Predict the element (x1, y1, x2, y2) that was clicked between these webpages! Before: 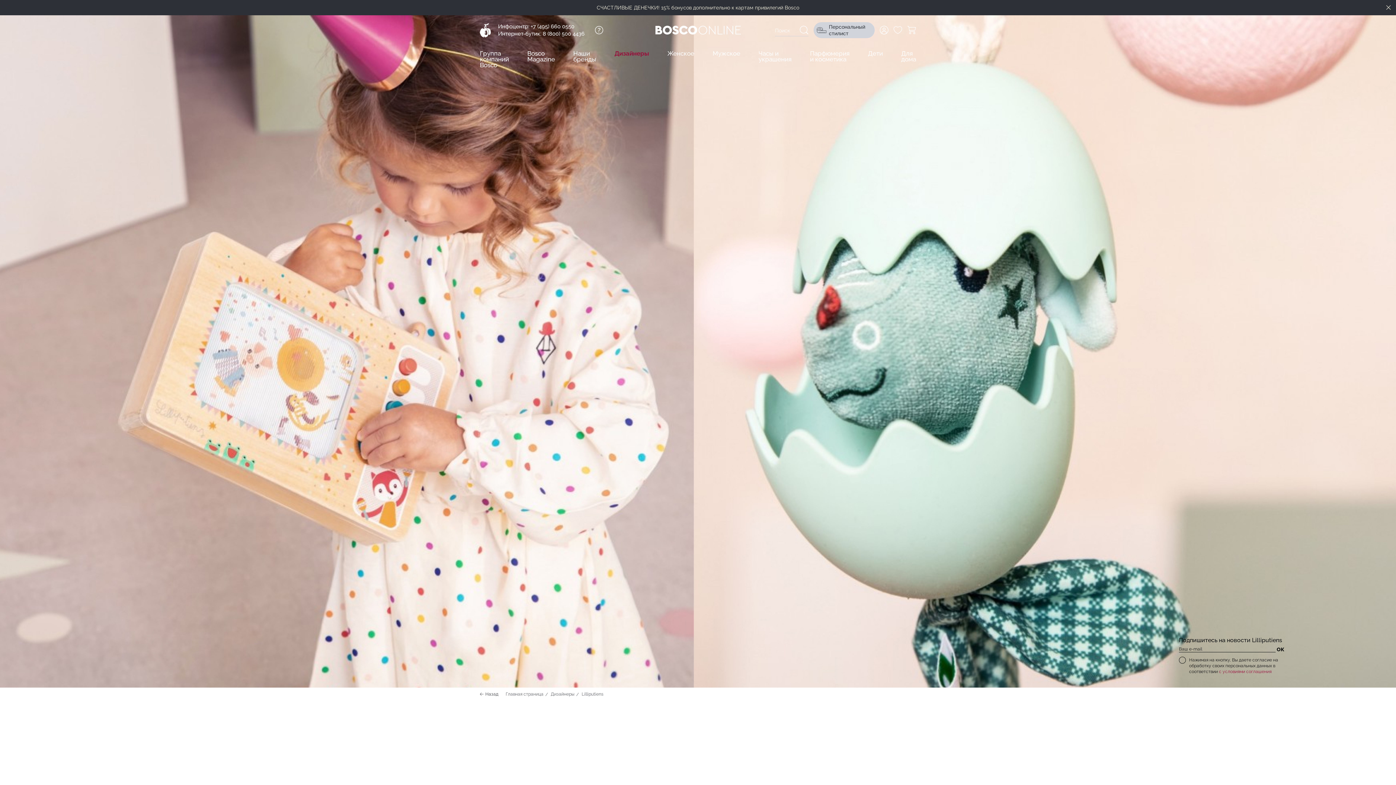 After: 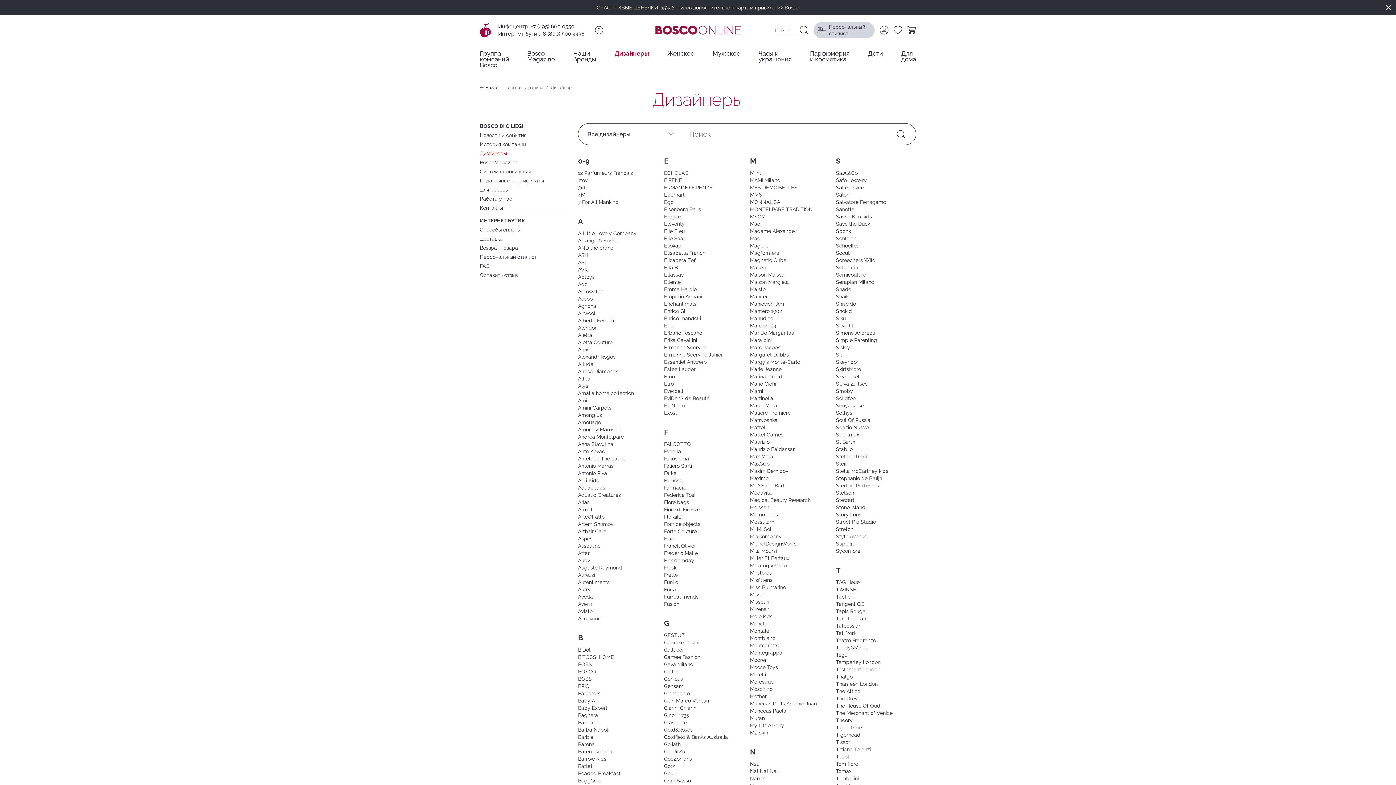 Action: bbox: (614, 44, 649, 81) label: Дизайнеры